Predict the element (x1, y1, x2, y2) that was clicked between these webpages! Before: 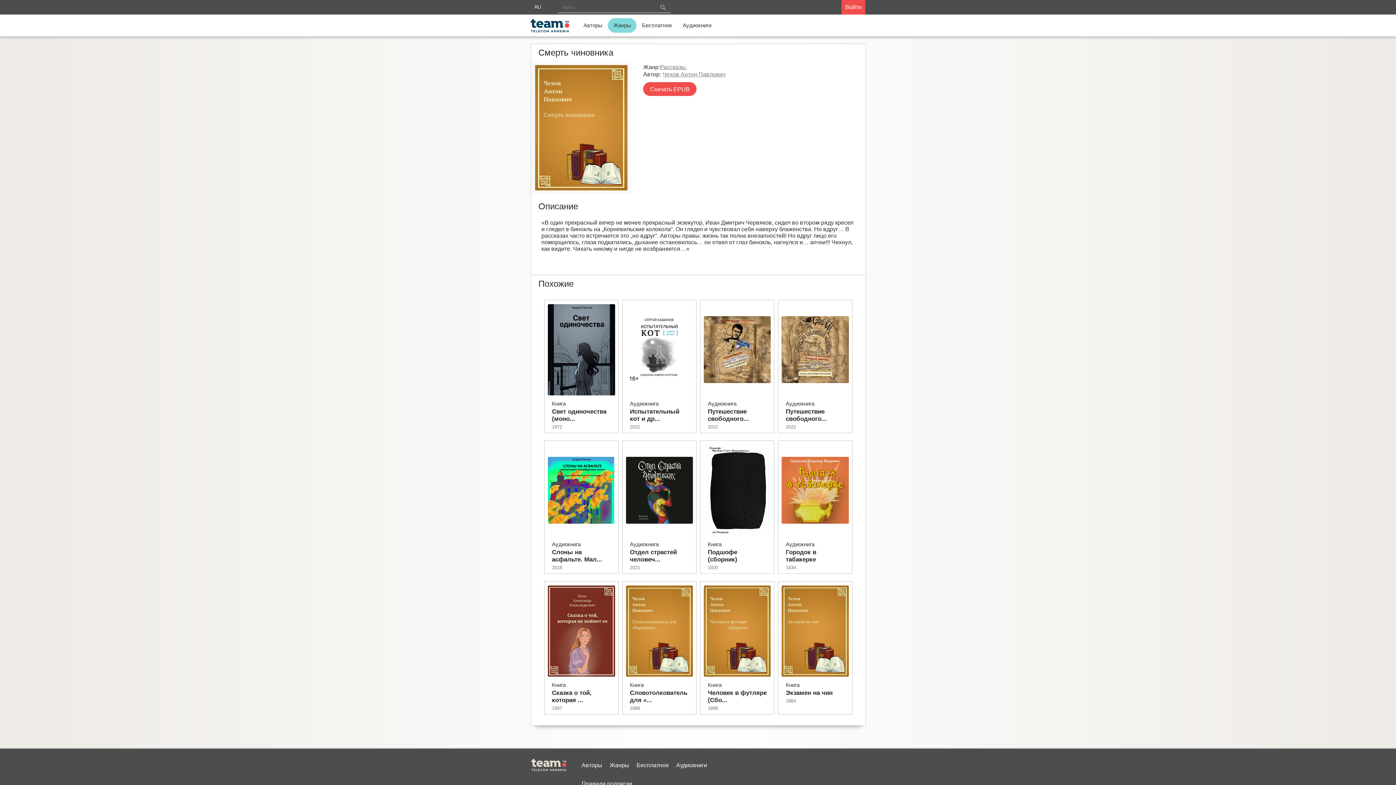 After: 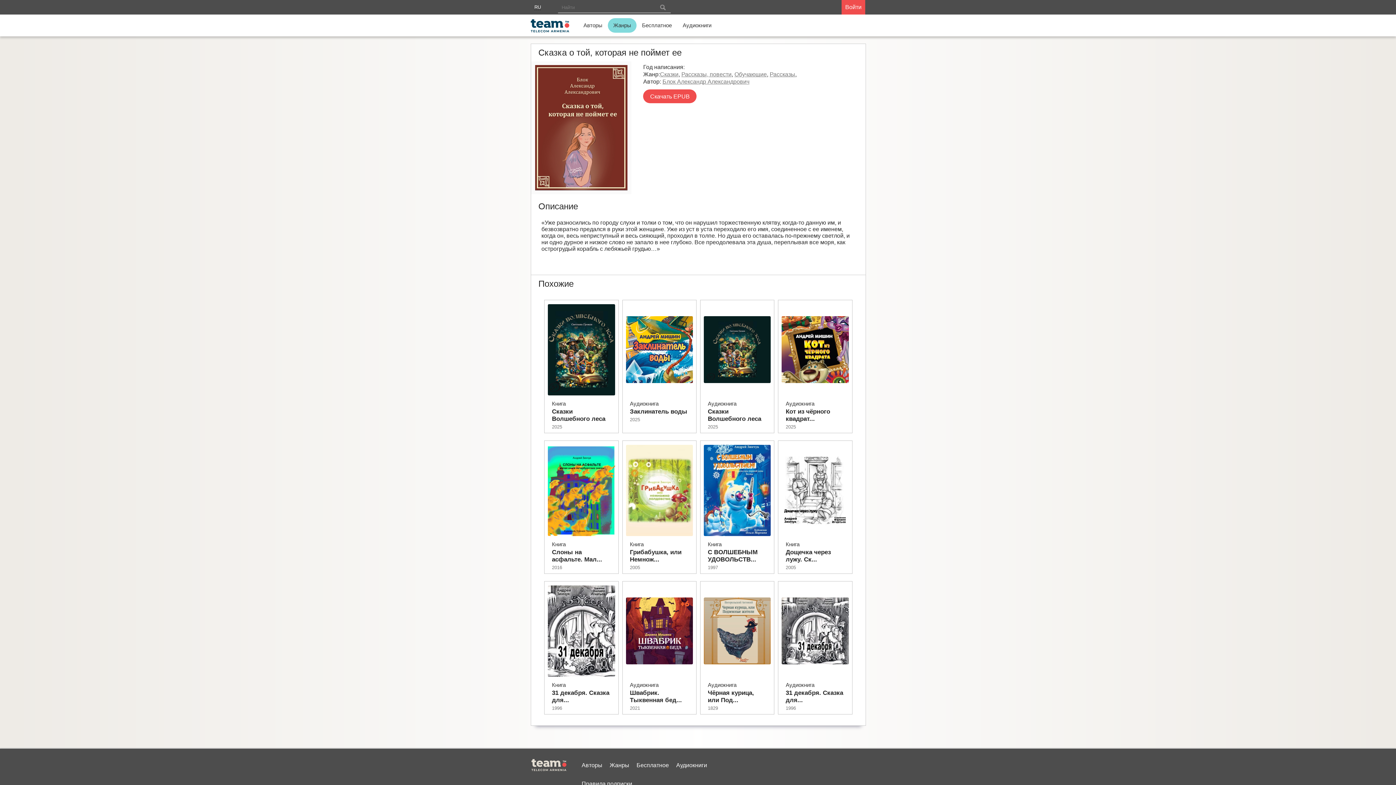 Action: bbox: (546, 585, 616, 678)